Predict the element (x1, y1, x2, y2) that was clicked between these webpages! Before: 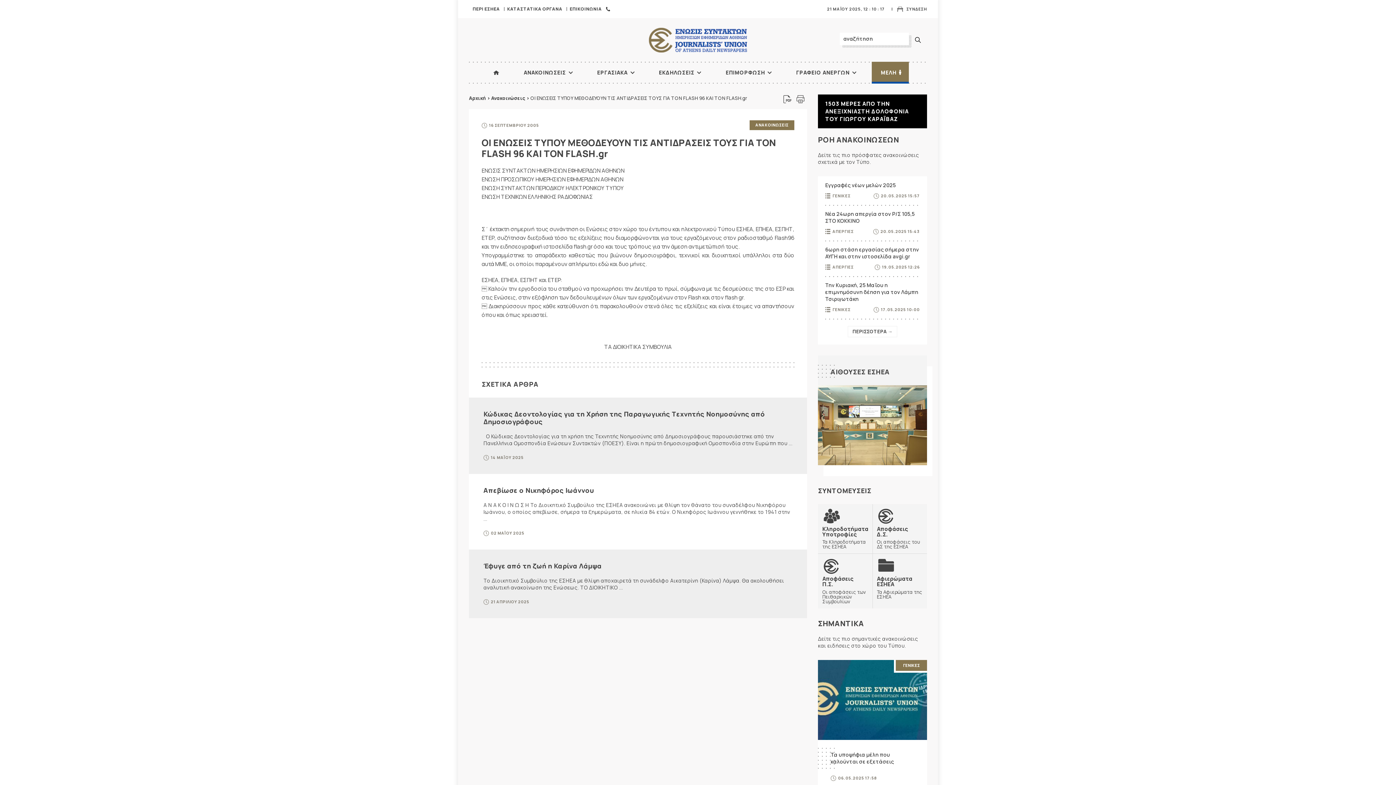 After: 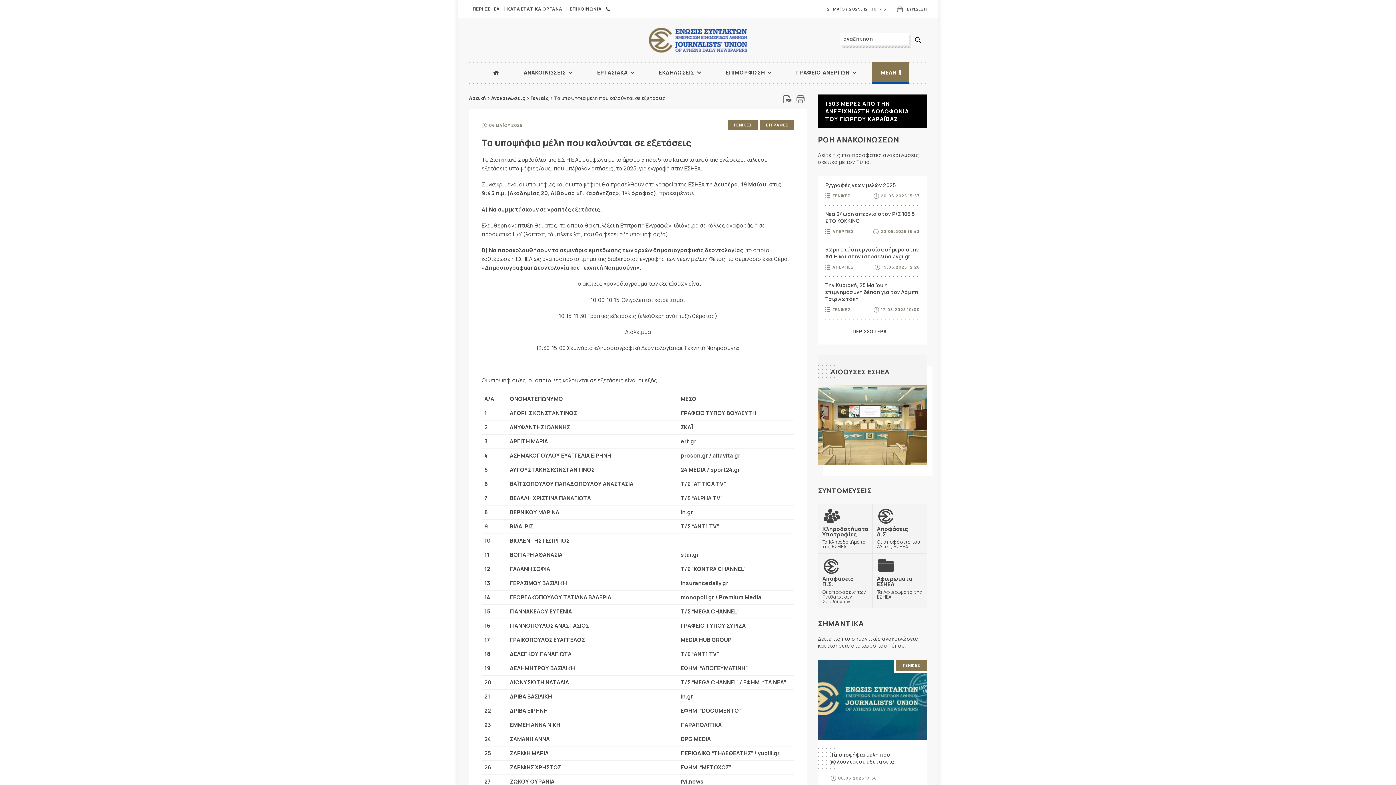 Action: bbox: (818, 660, 927, 740)